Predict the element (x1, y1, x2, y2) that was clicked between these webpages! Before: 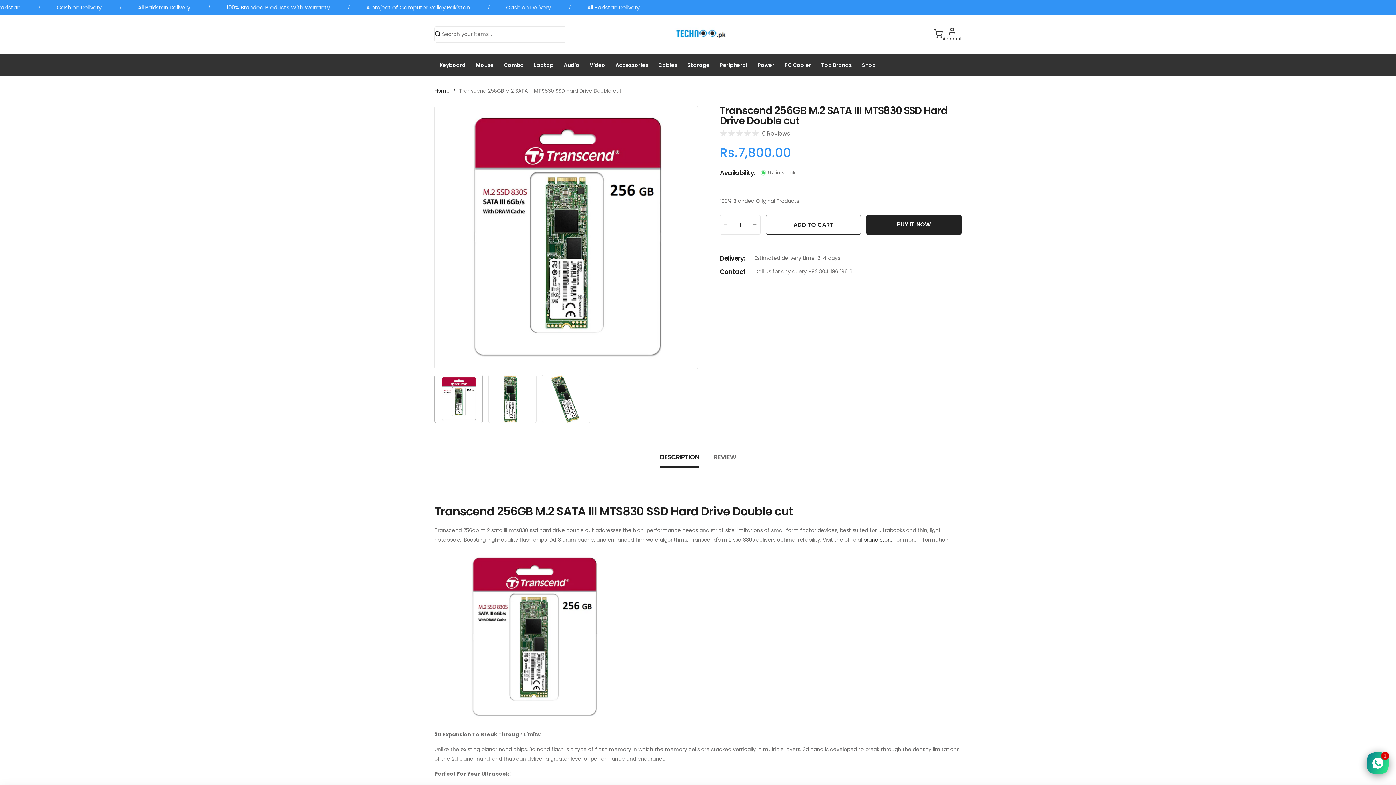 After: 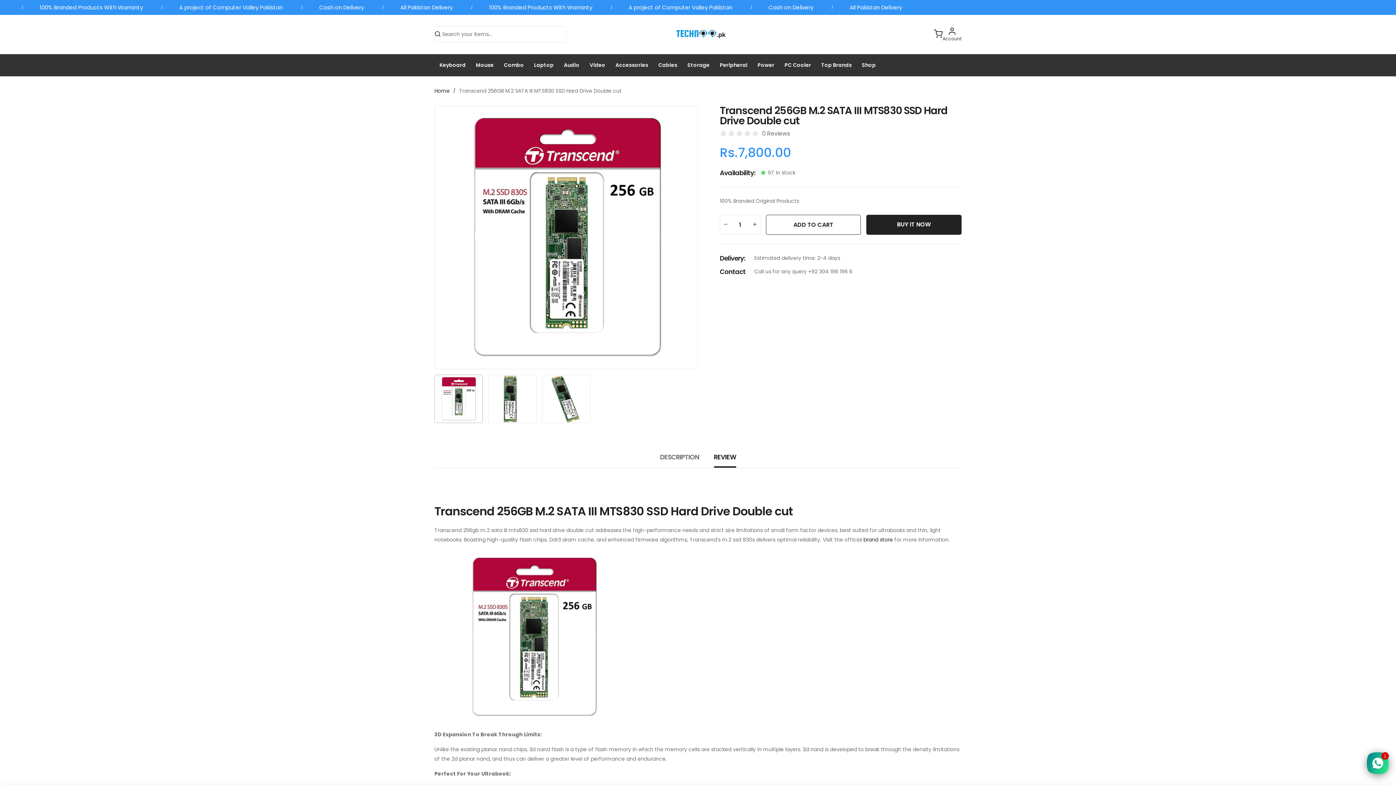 Action: bbox: (714, 452, 736, 467) label: REVIEW